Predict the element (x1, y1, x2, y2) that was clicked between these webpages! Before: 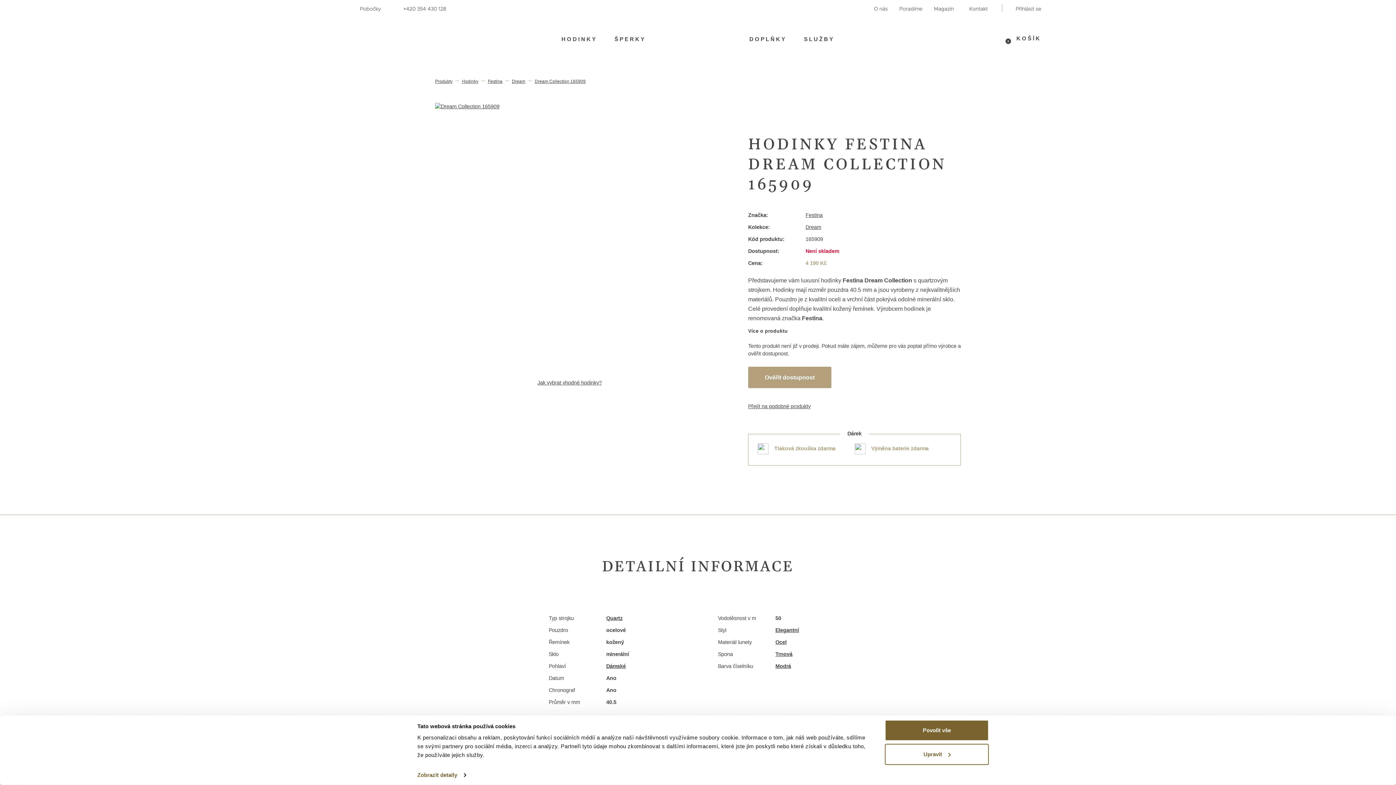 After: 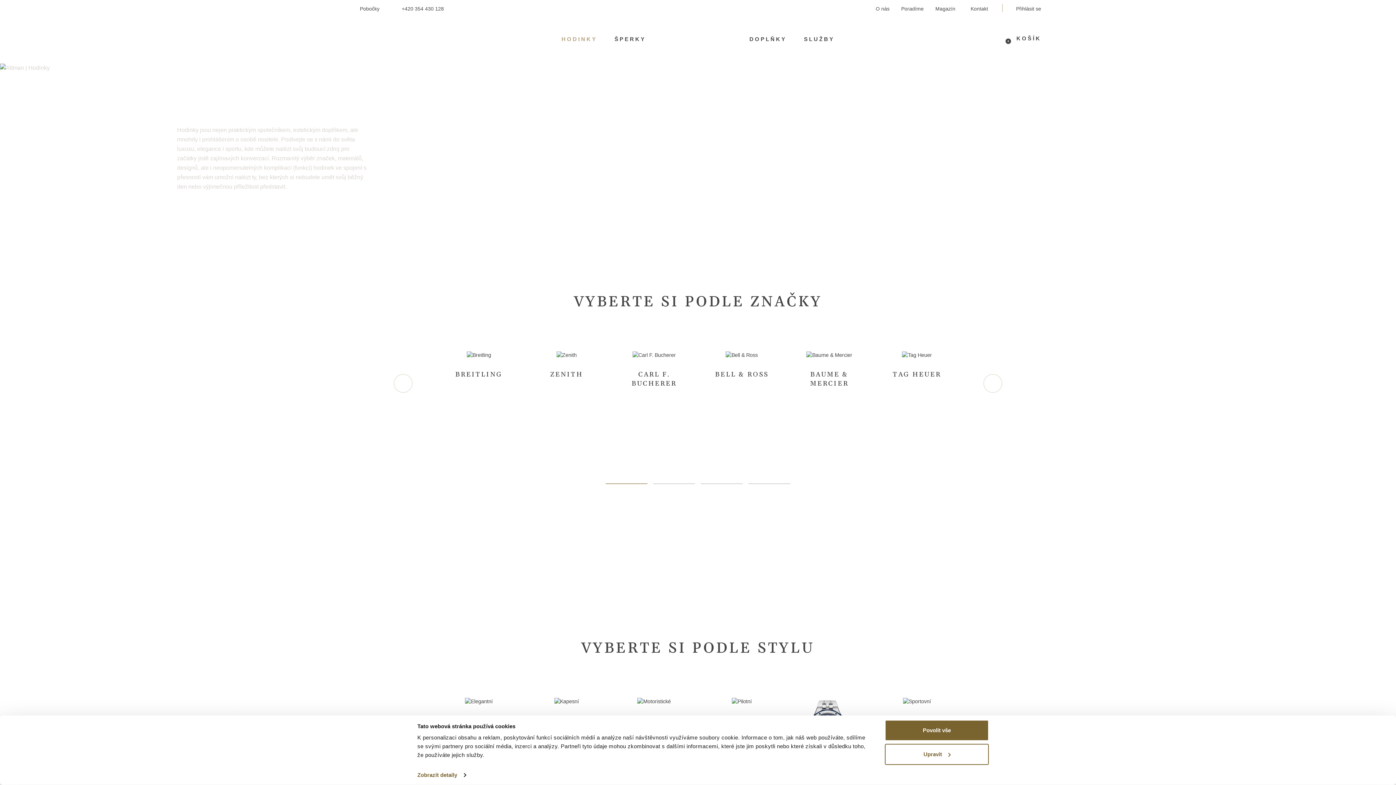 Action: bbox: (555, 32, 603, 58) label: HODINKY